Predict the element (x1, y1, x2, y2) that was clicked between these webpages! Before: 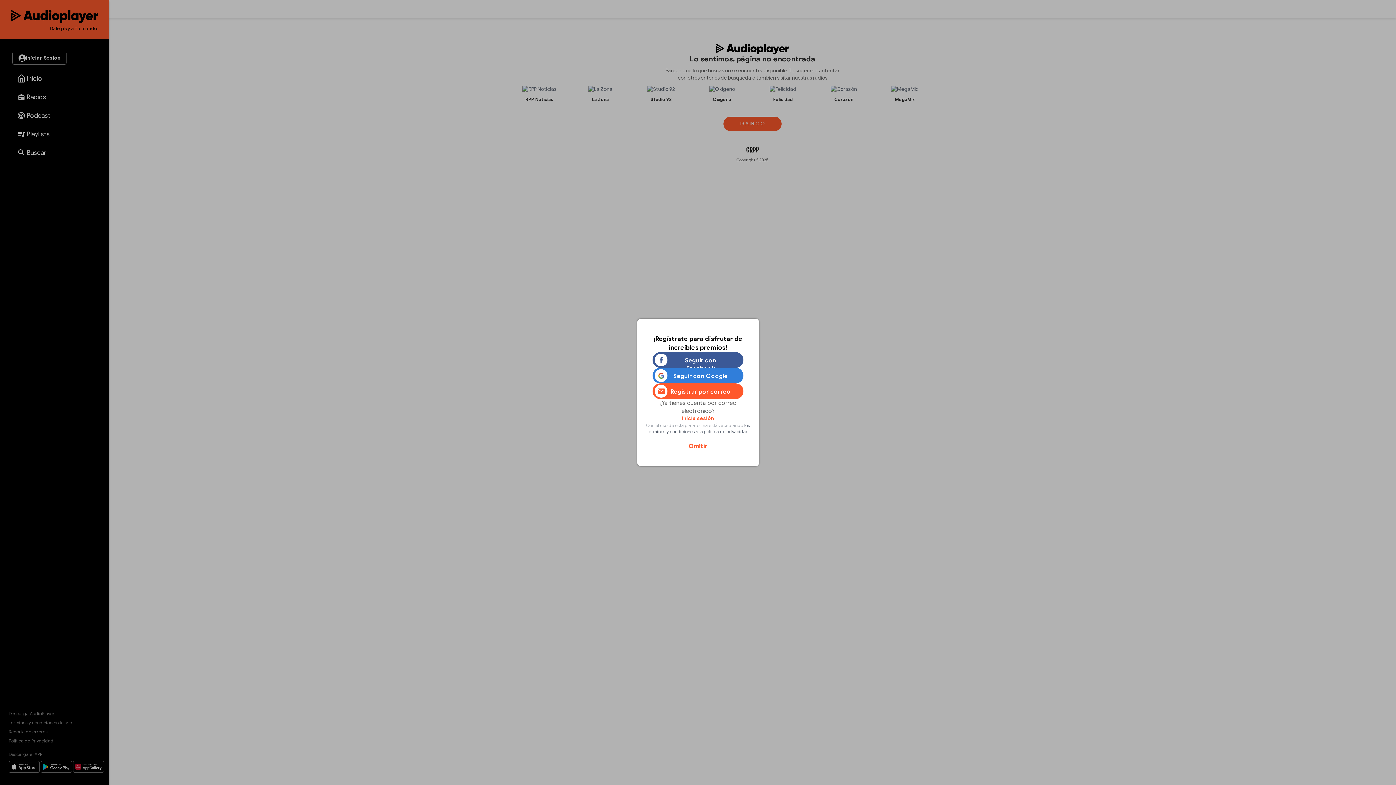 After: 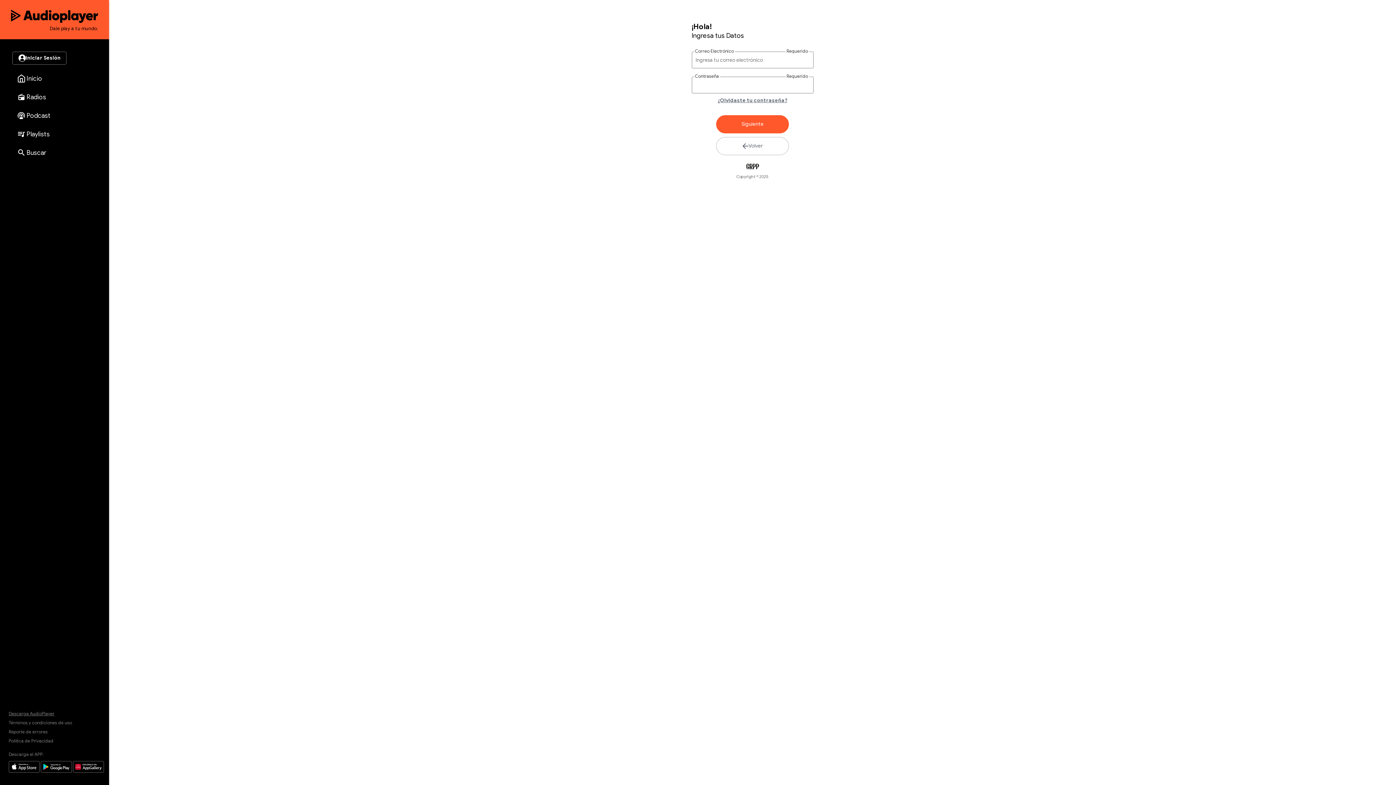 Action: label: Inicia sesión bbox: (682, 415, 714, 422)